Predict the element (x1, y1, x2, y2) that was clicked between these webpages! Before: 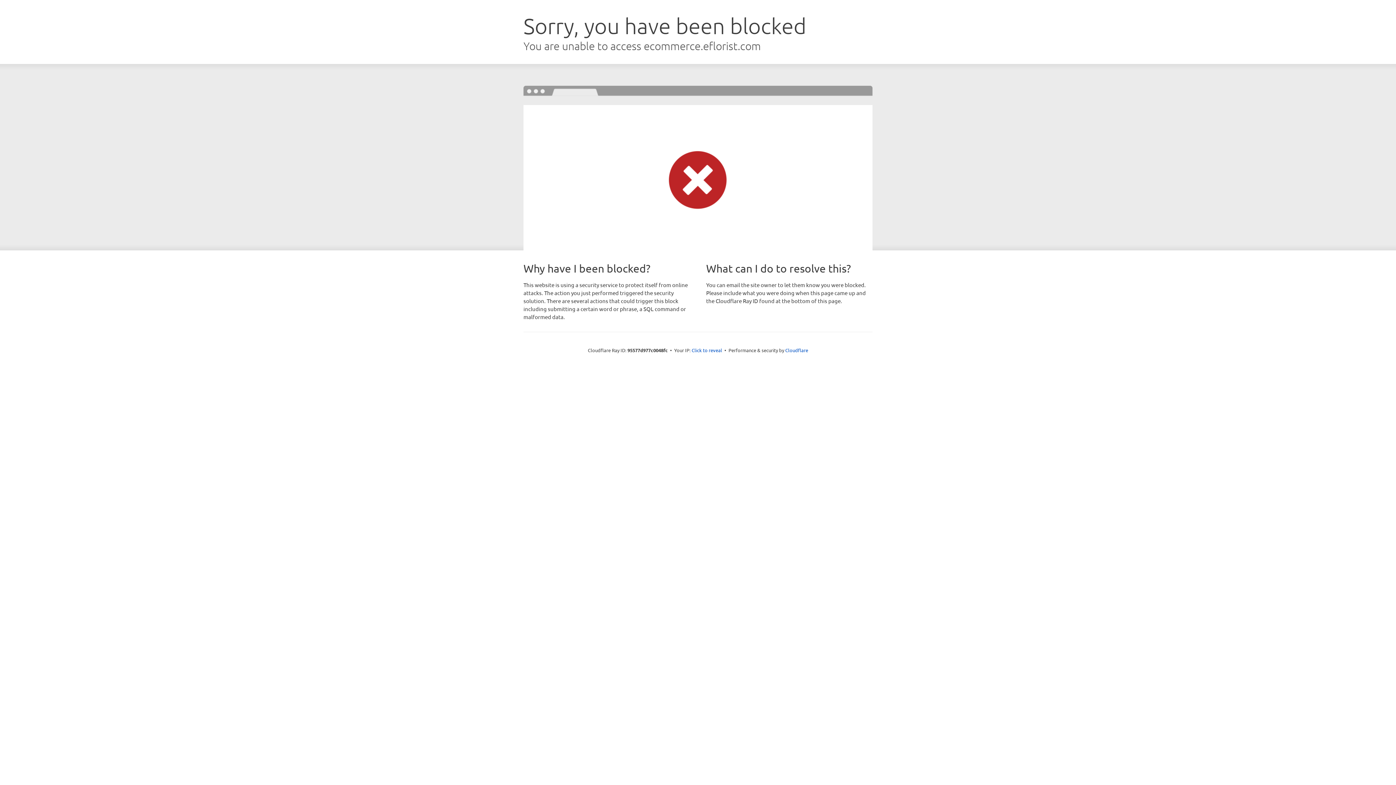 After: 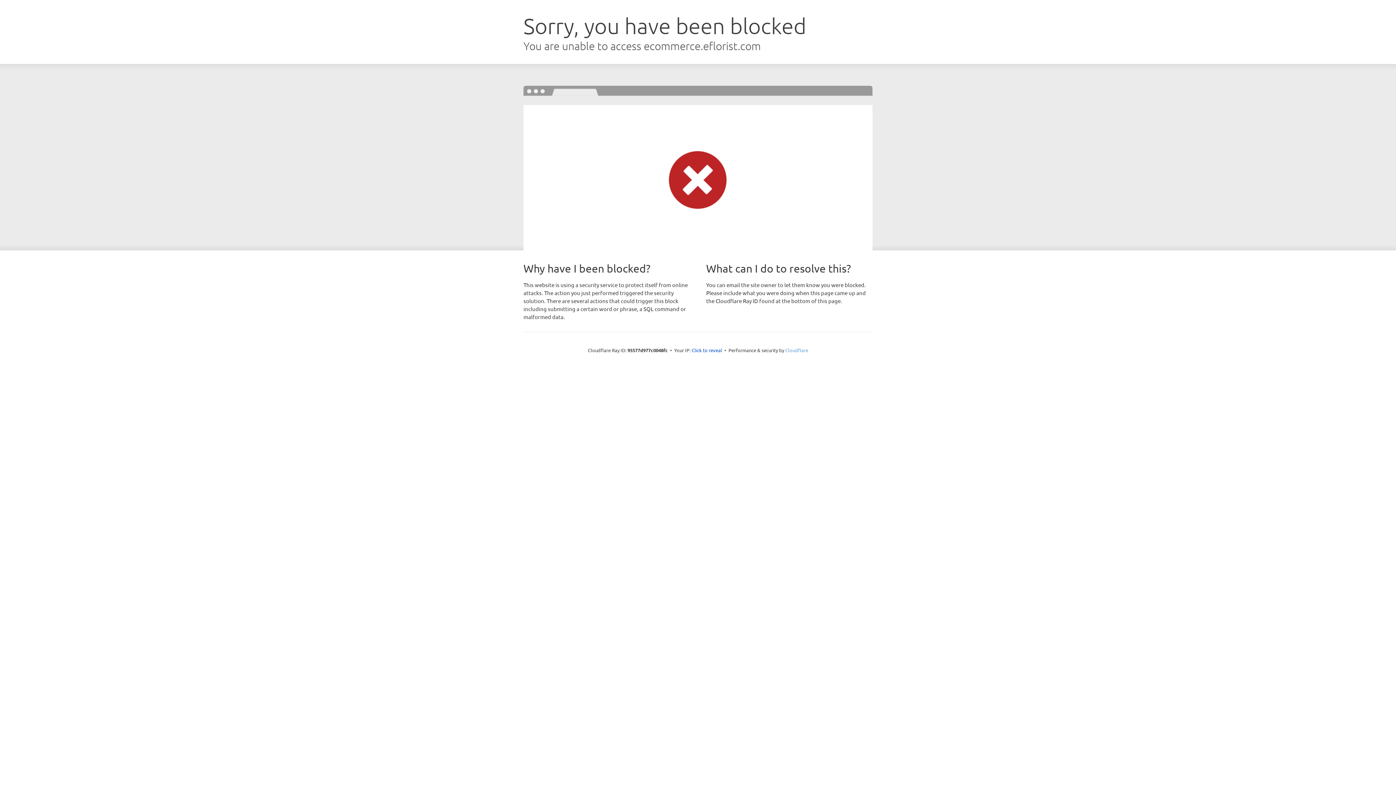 Action: label: Cloudflare bbox: (785, 347, 808, 353)